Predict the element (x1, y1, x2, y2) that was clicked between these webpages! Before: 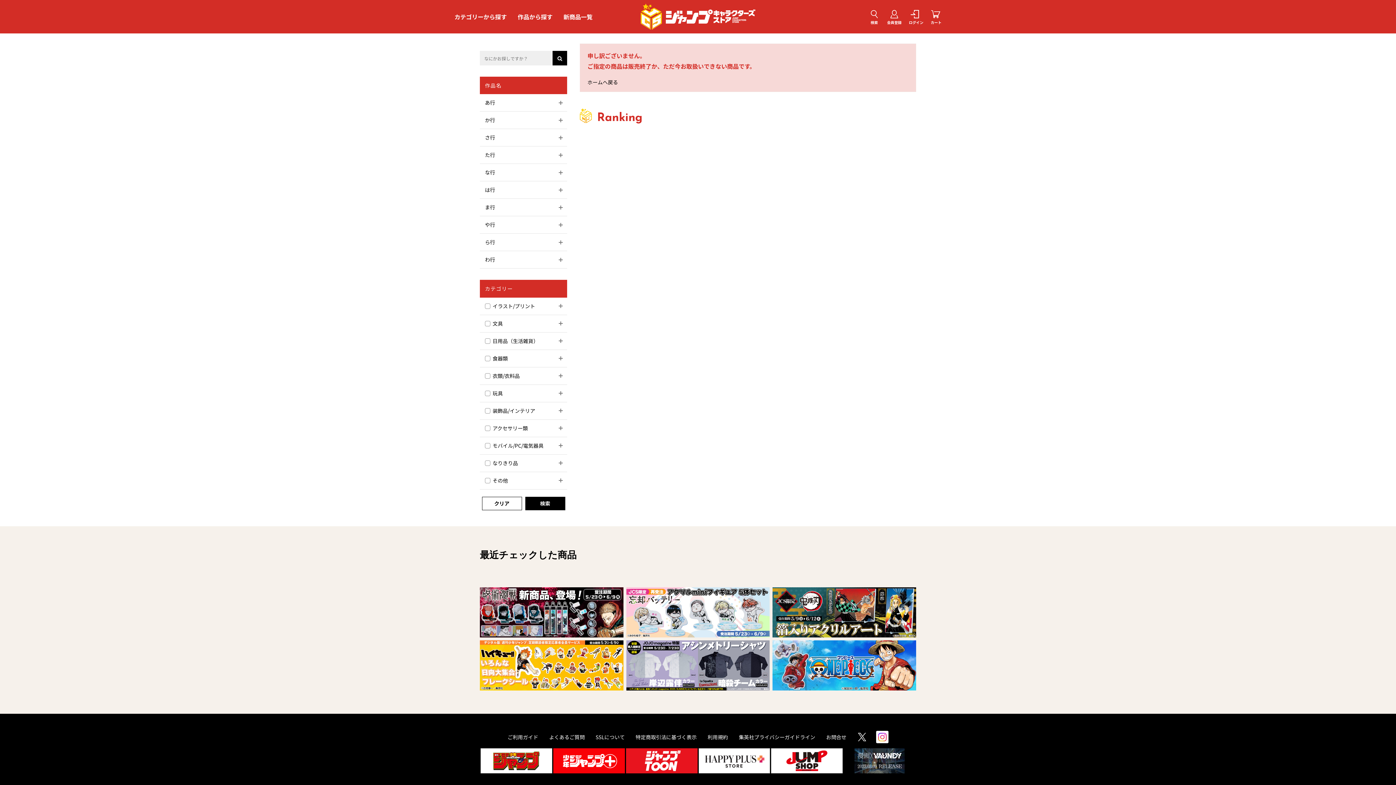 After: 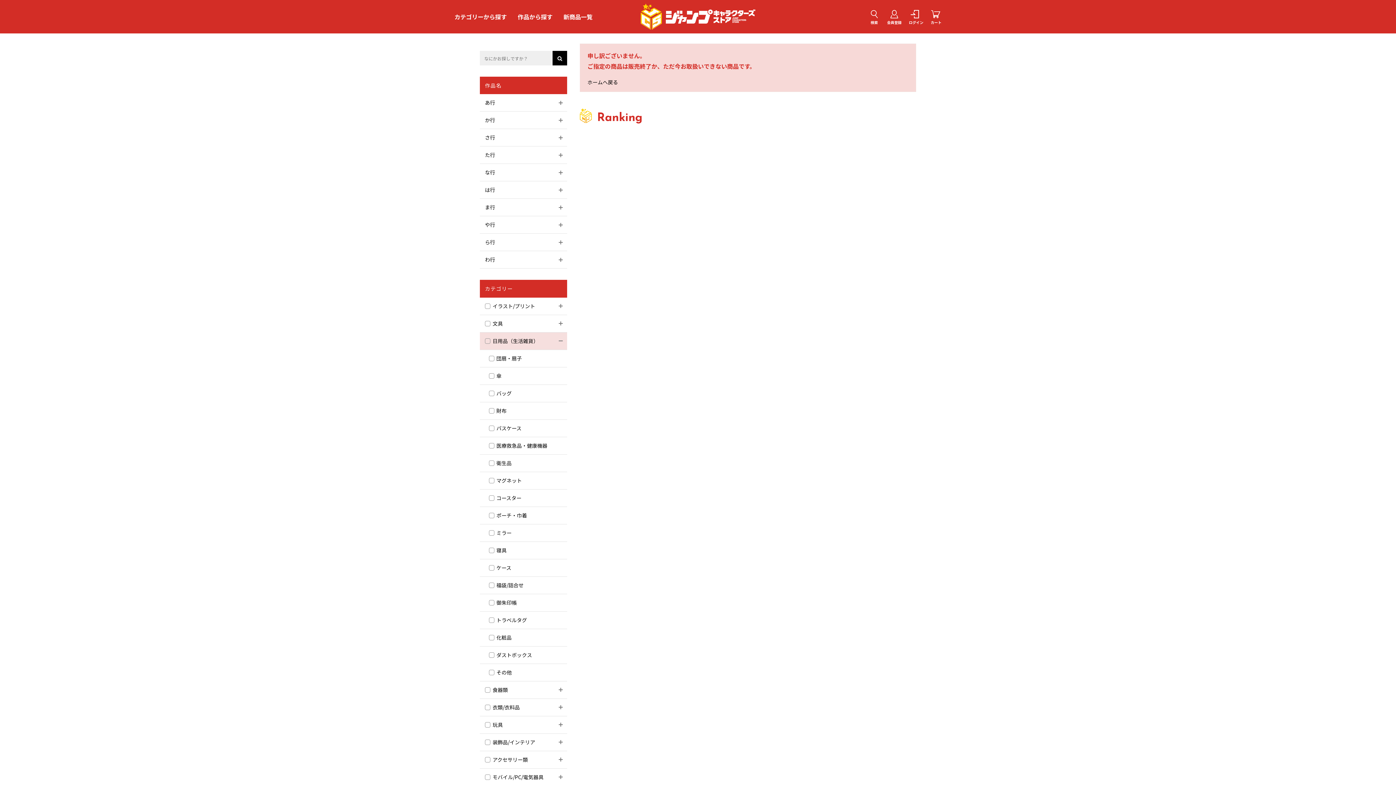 Action: bbox: (554, 332, 567, 349)